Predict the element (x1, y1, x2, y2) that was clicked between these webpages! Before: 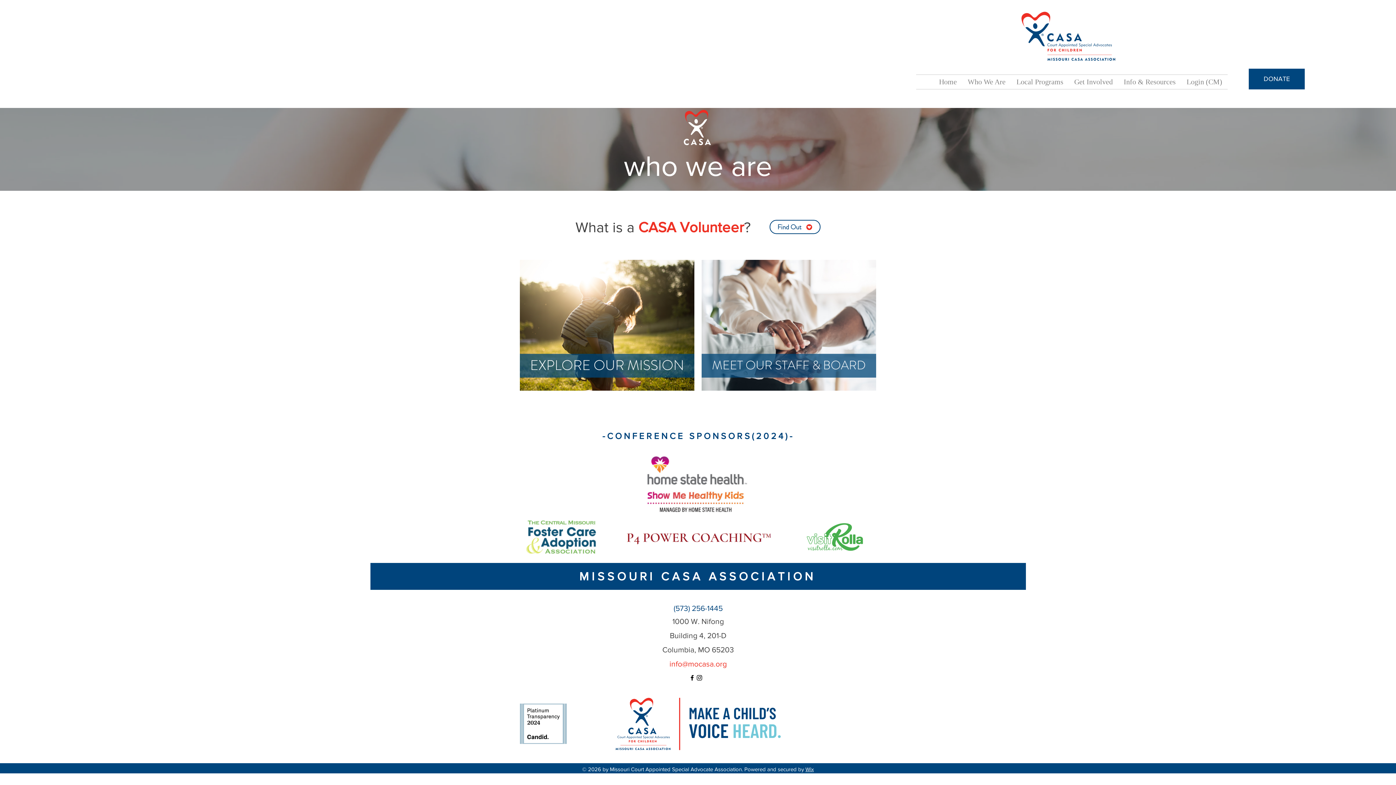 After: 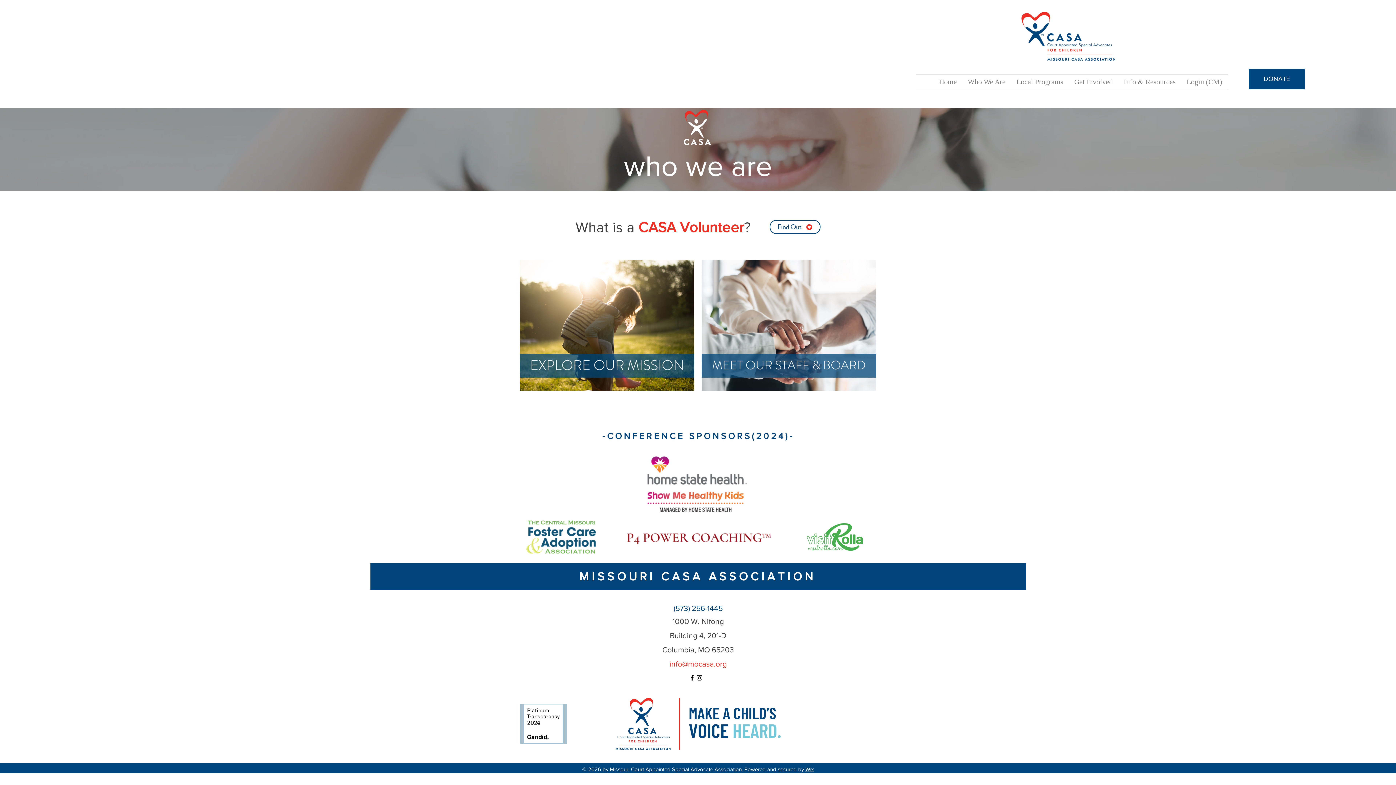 Action: bbox: (520, 704, 566, 744)